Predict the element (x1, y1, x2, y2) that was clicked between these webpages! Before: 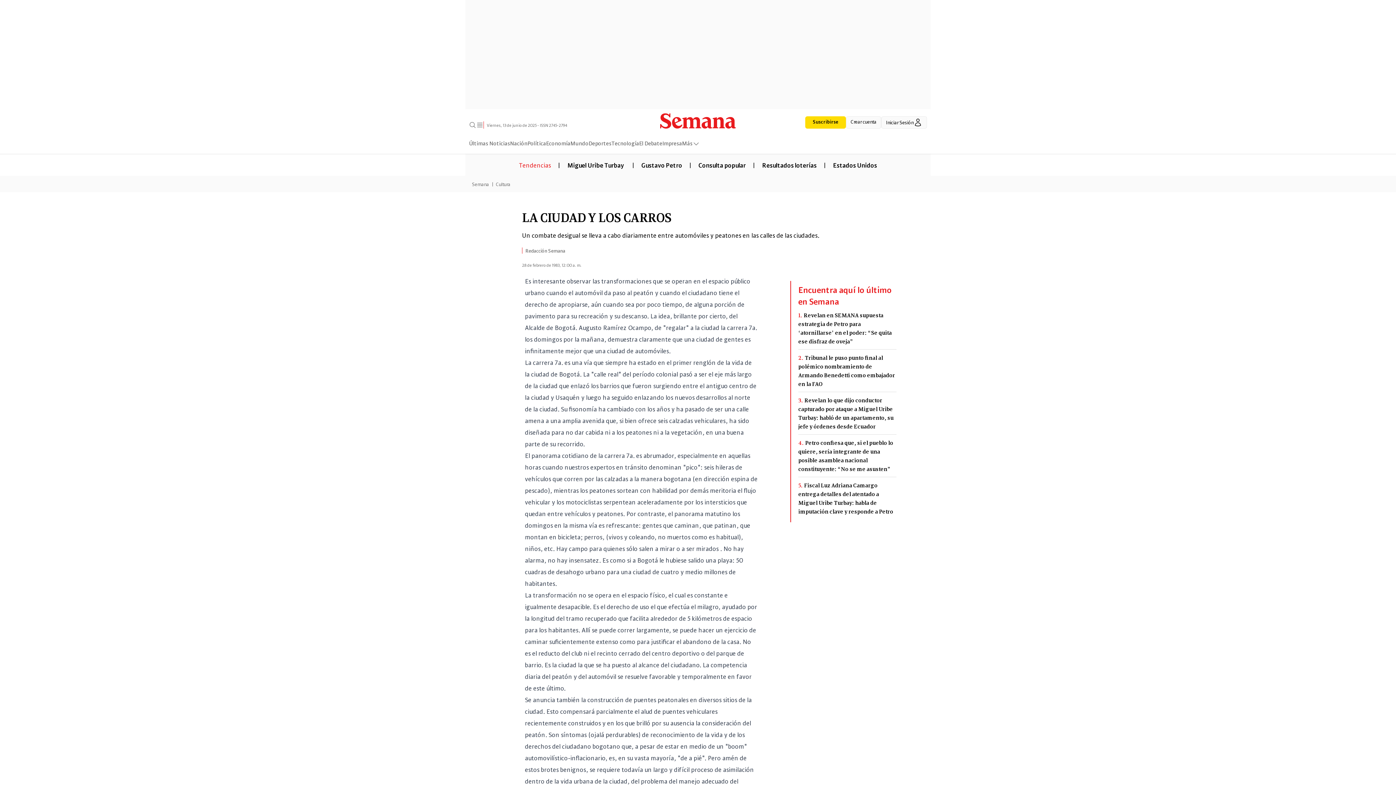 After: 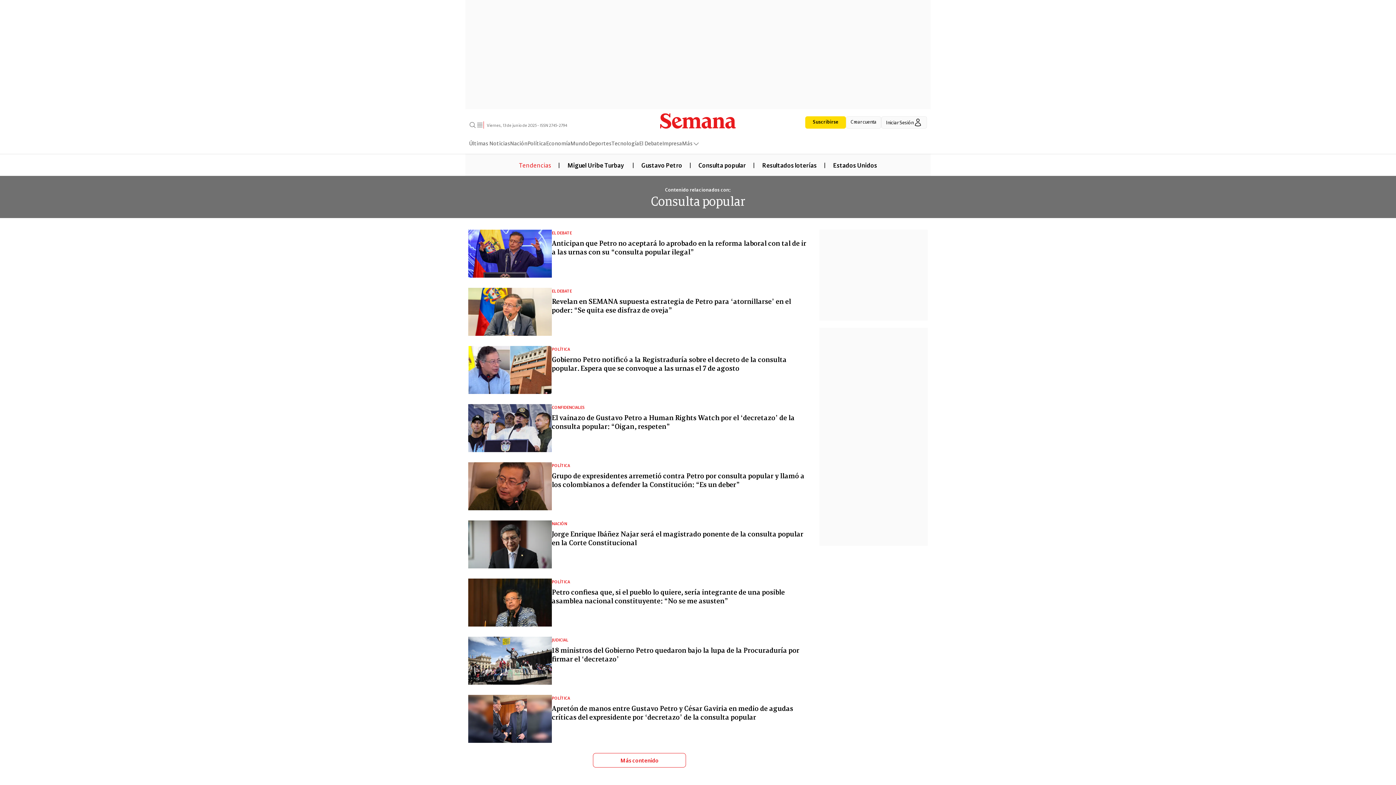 Action: label: Consulta popular bbox: (691, 160, 753, 168)